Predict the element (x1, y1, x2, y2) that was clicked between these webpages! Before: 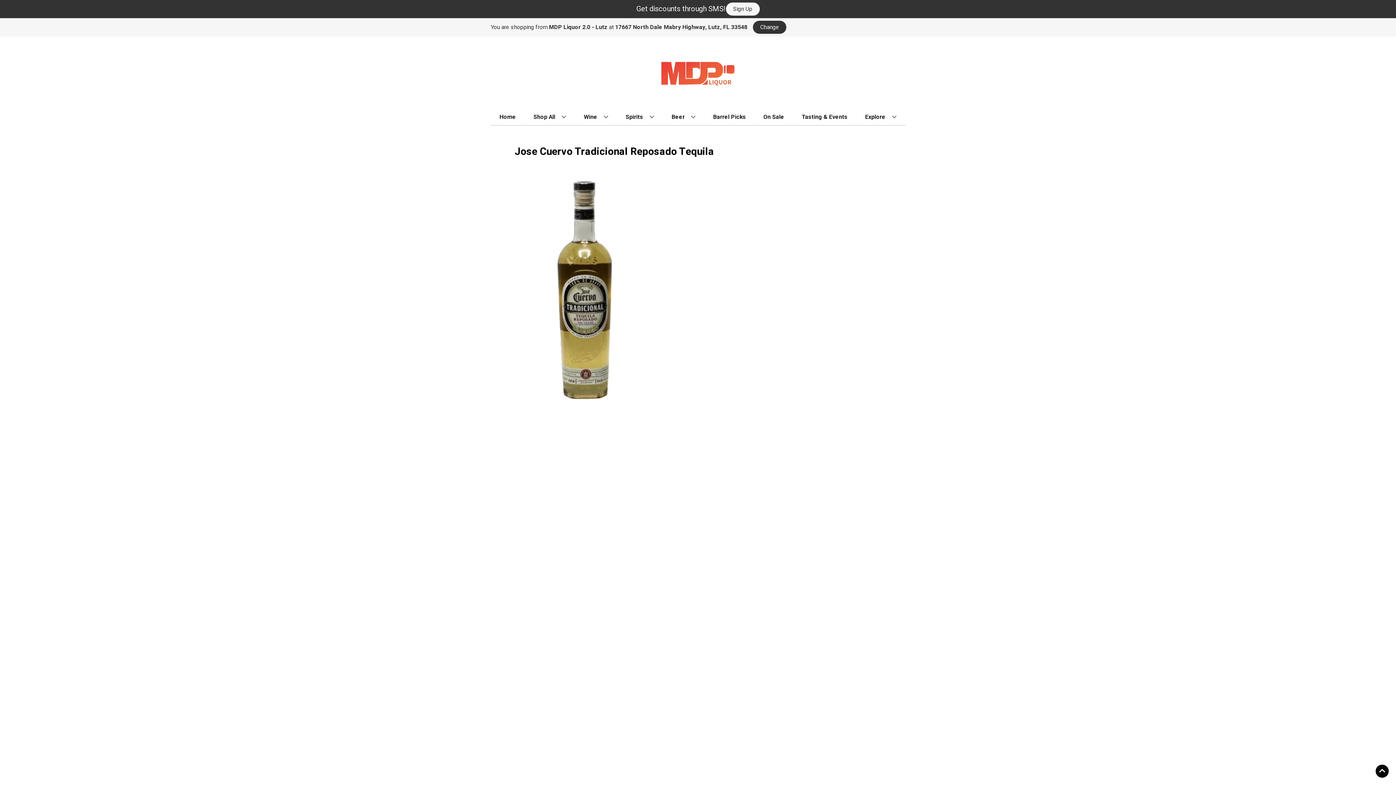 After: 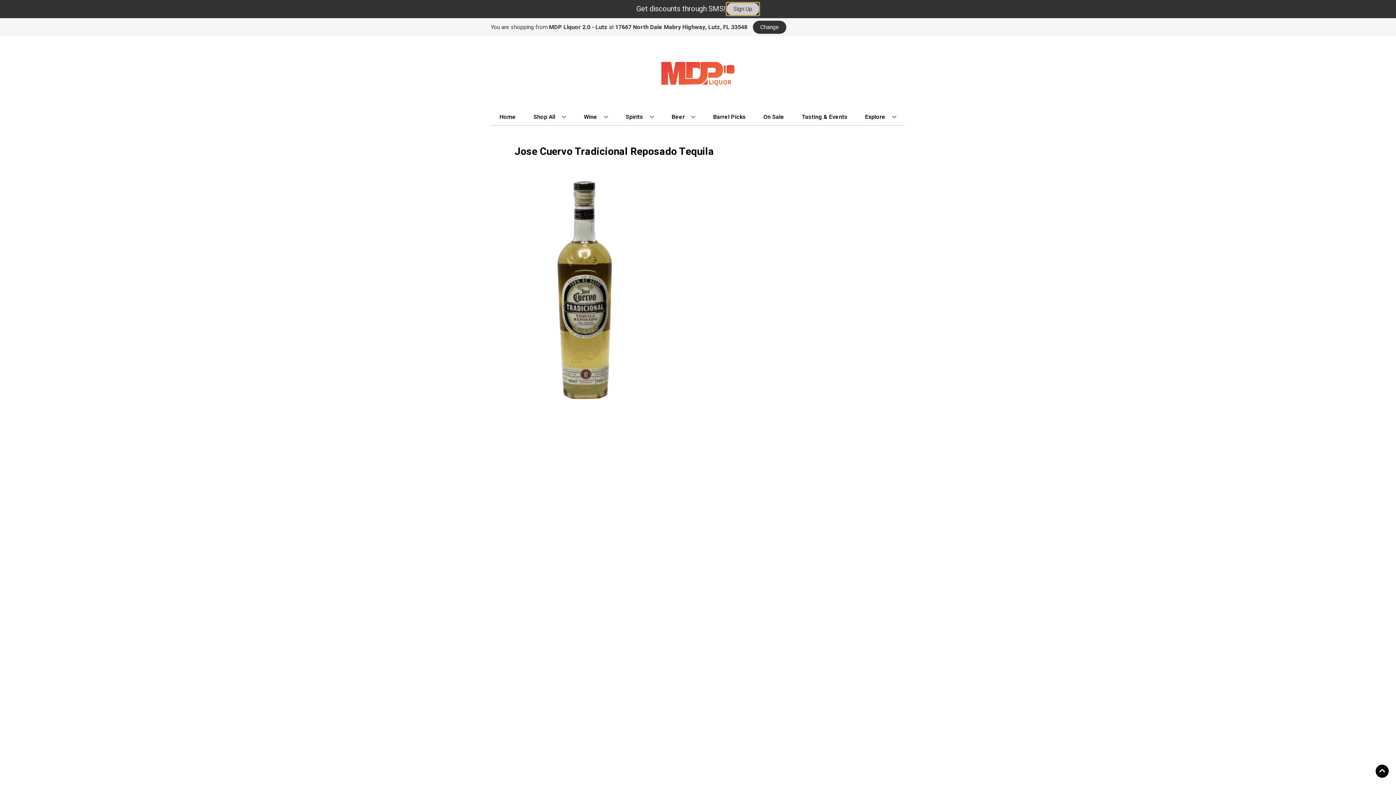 Action: bbox: (726, 2, 759, 15) label: Sign Up